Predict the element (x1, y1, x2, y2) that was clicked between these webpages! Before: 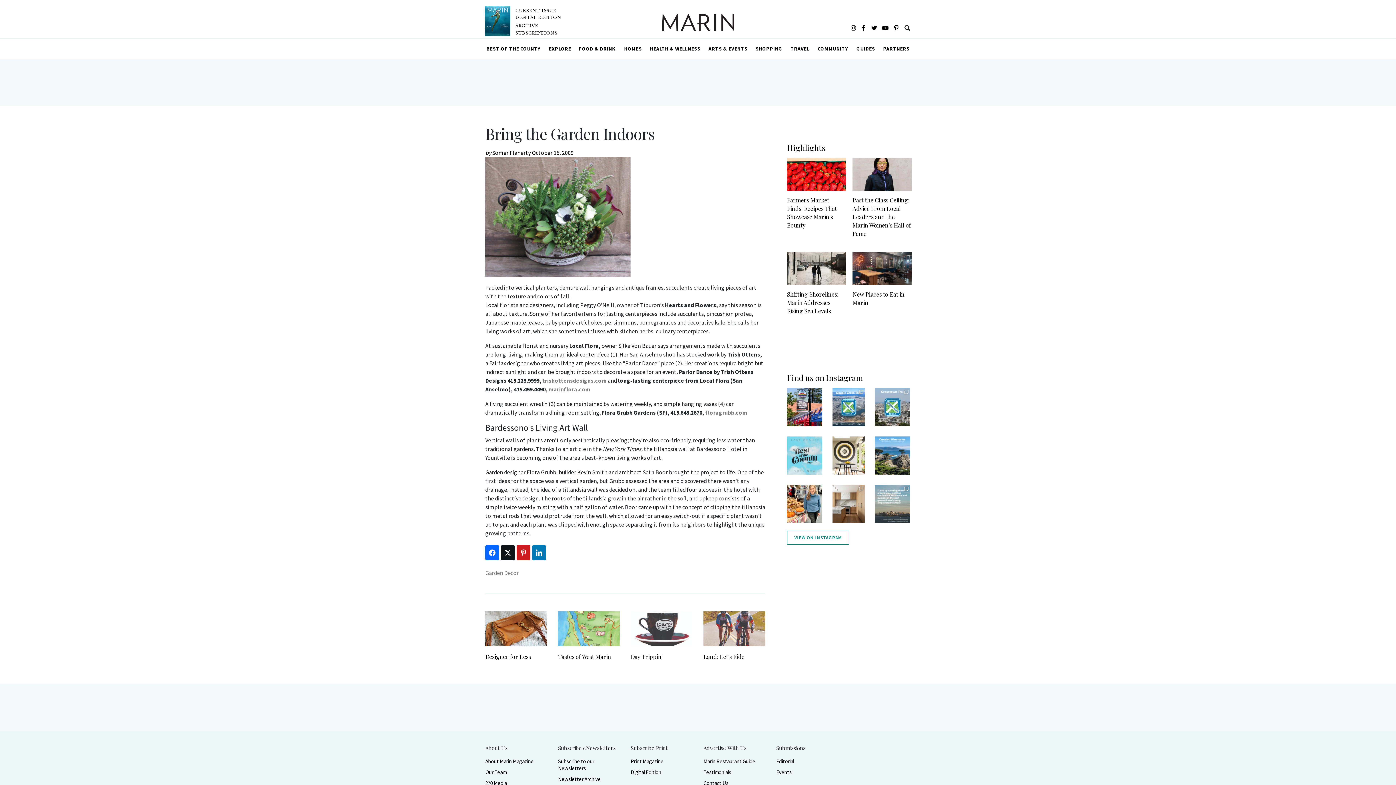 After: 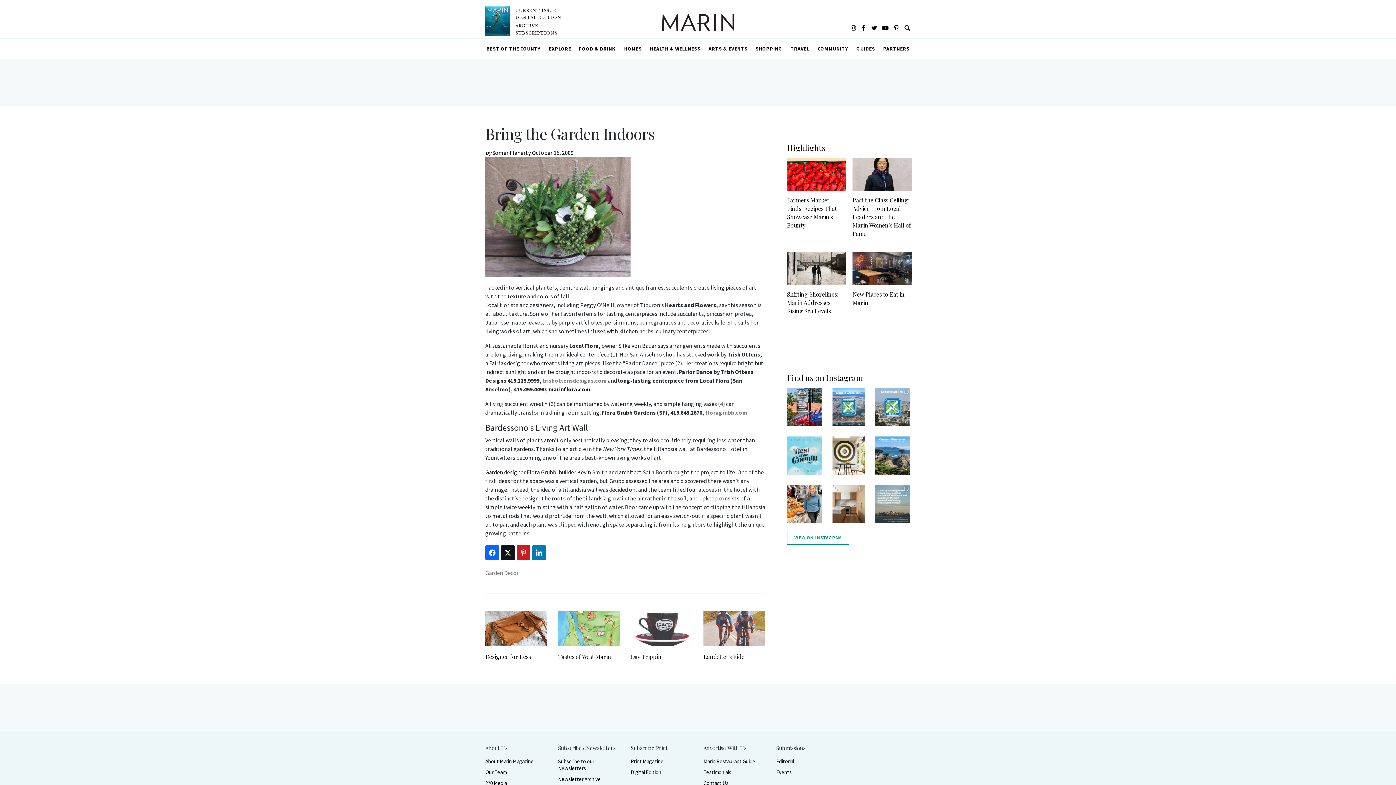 Action: label: marinflora.com bbox: (548, 385, 590, 393)